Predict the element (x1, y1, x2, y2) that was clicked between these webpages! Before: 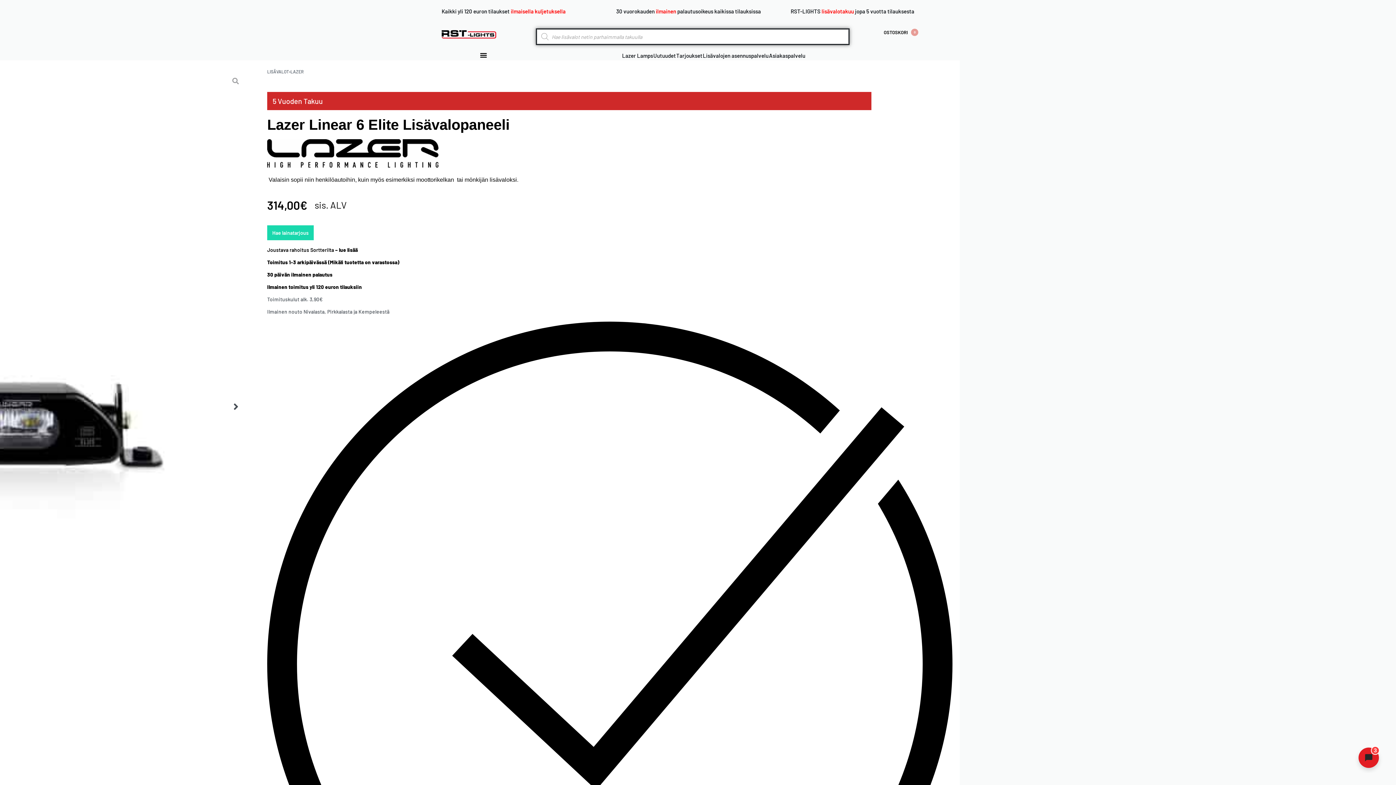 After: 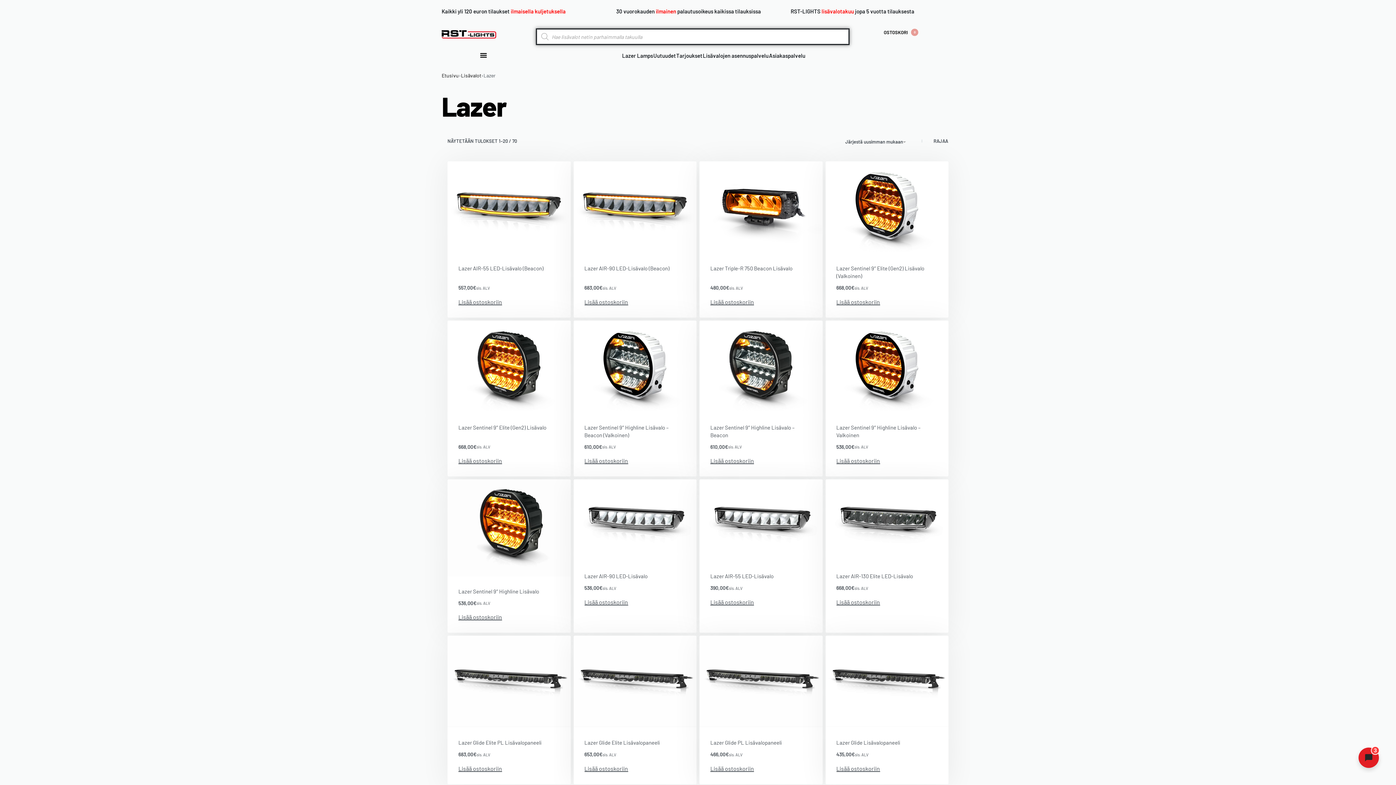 Action: bbox: (290, 69, 303, 74) label: LAZER